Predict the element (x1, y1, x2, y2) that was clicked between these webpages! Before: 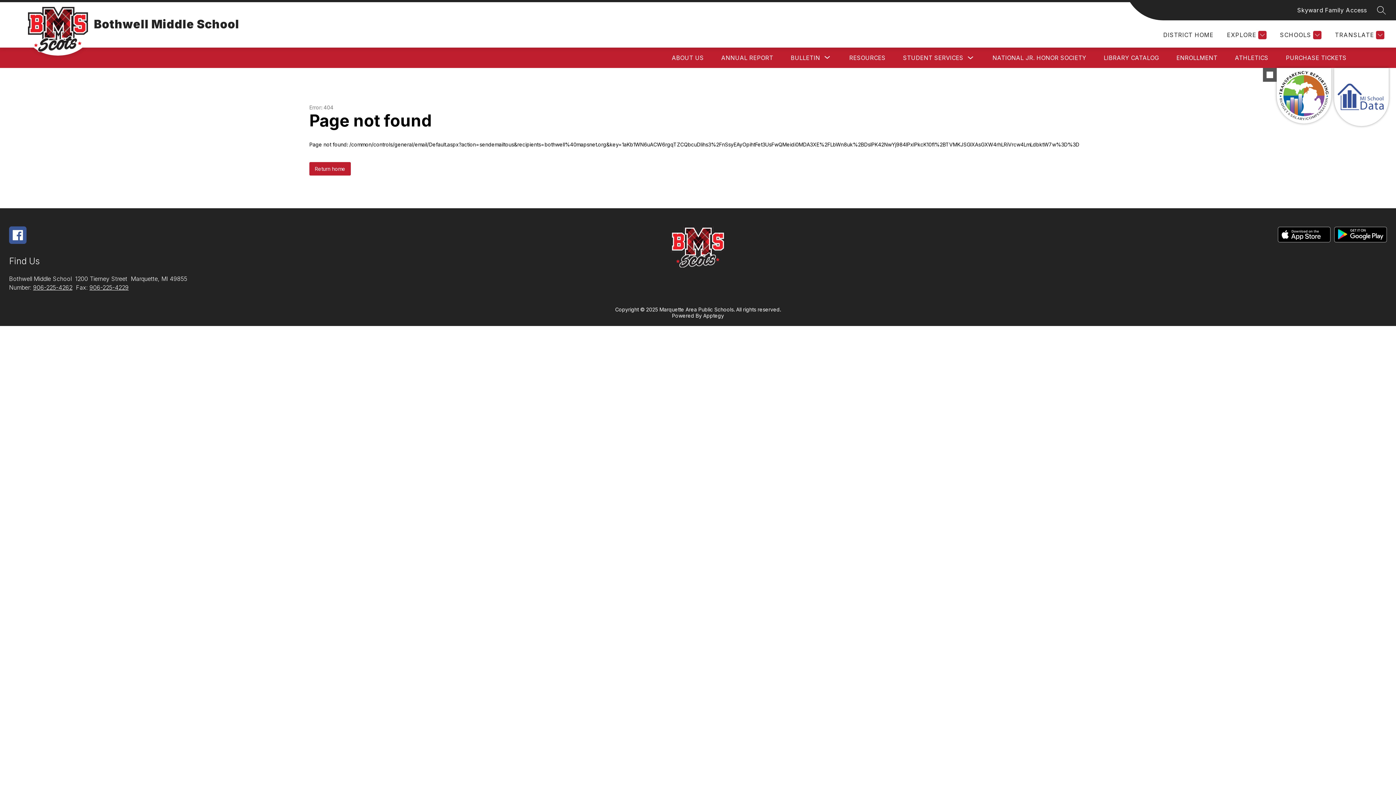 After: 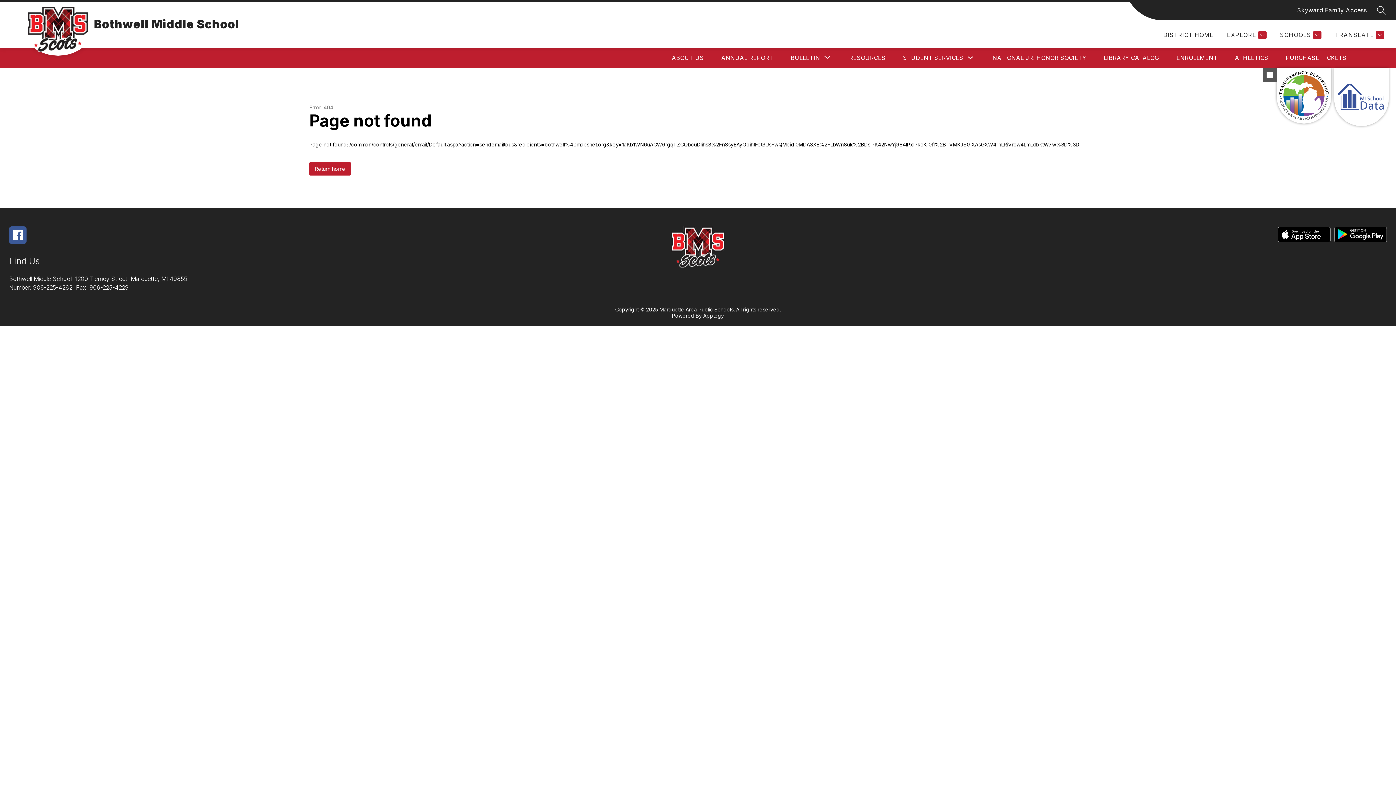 Action: bbox: (1297, 5, 1367, 14) label: Skyward Family Access